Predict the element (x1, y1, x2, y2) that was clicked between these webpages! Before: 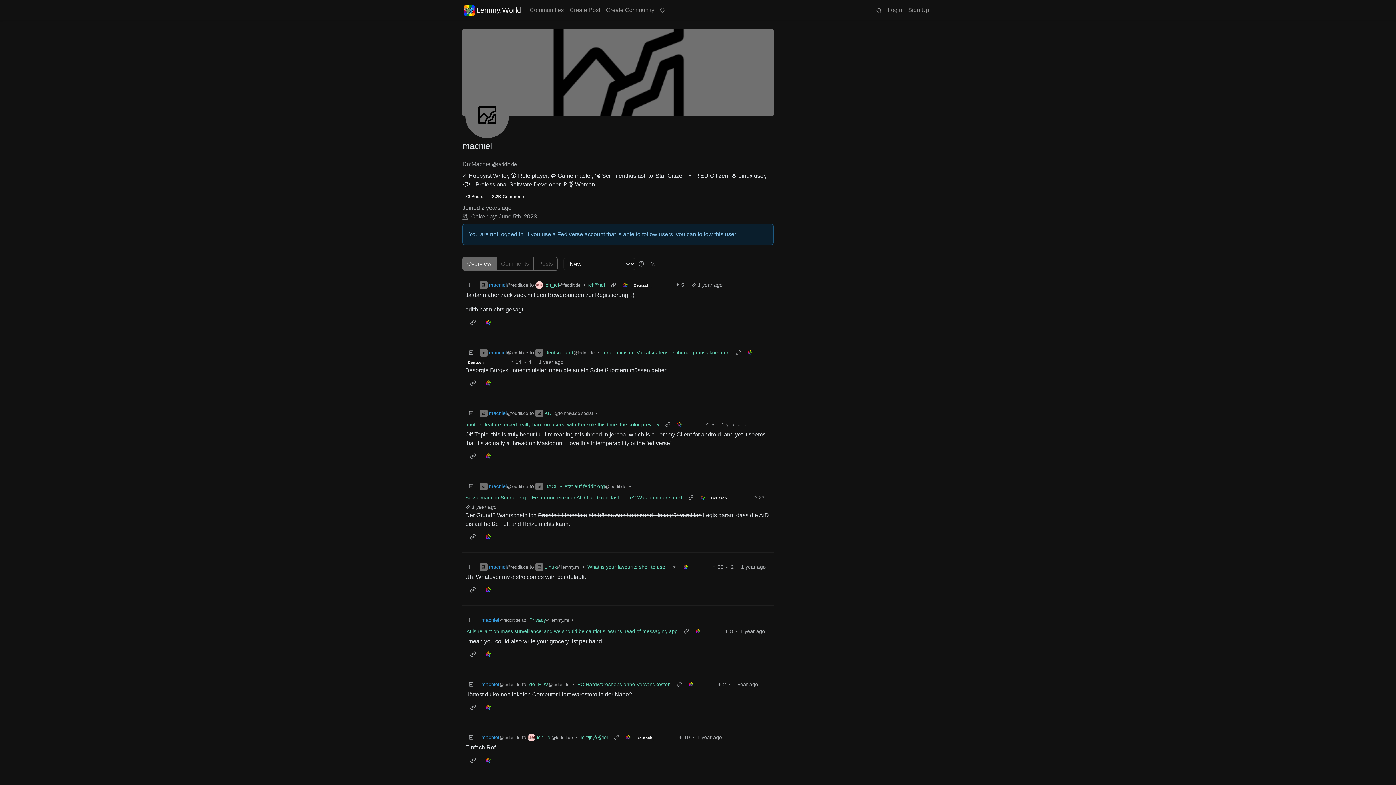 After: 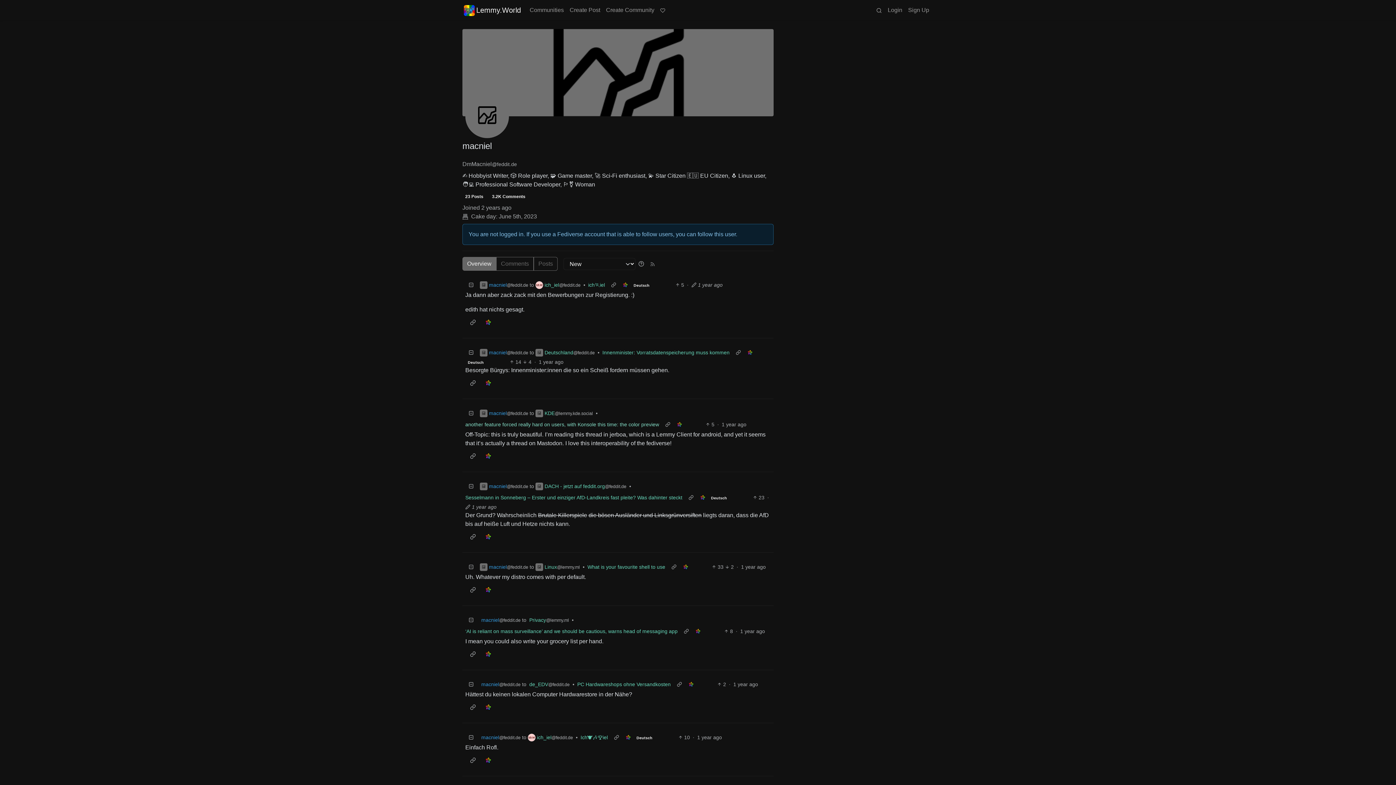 Action: label: another feature forced really hard on users, with Konsole this time: the color preview bbox: (465, 421, 659, 428)